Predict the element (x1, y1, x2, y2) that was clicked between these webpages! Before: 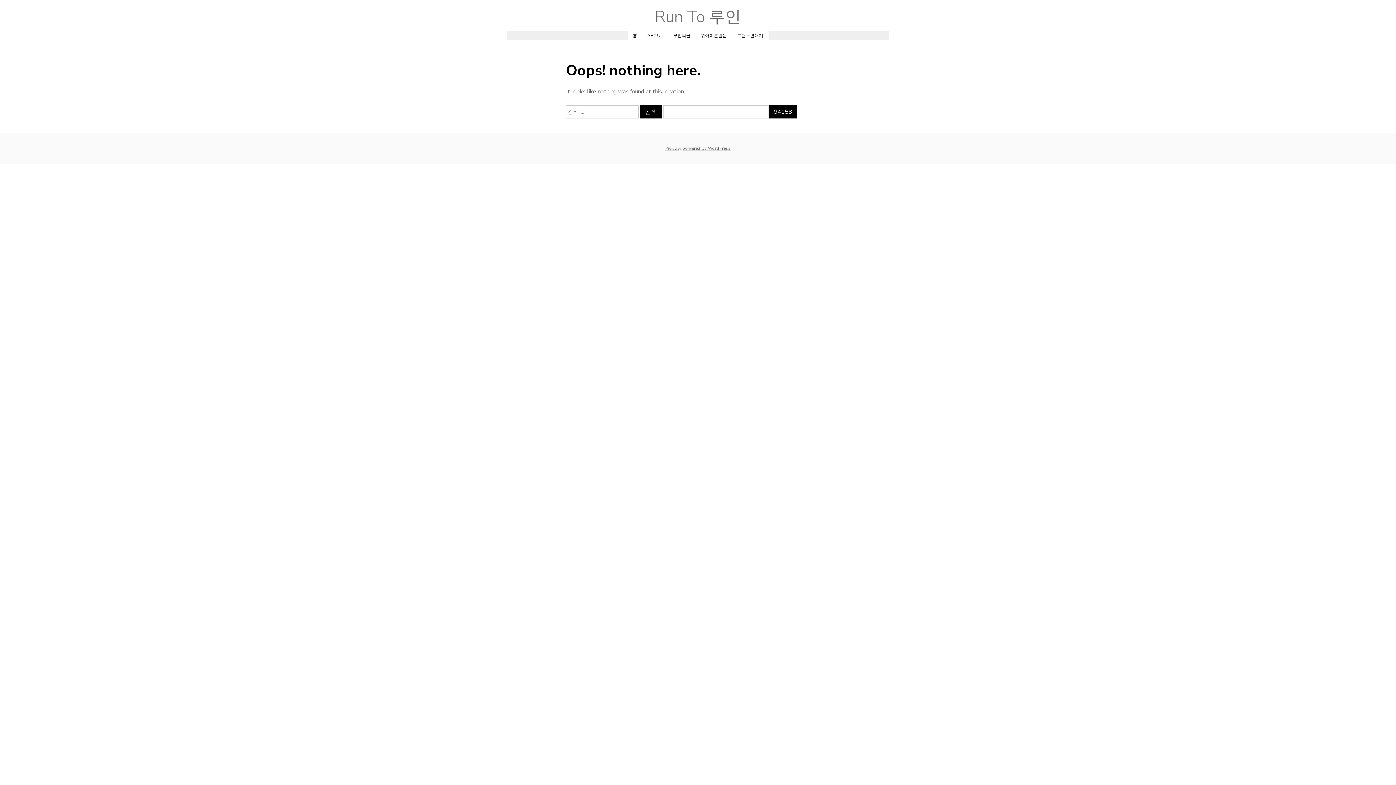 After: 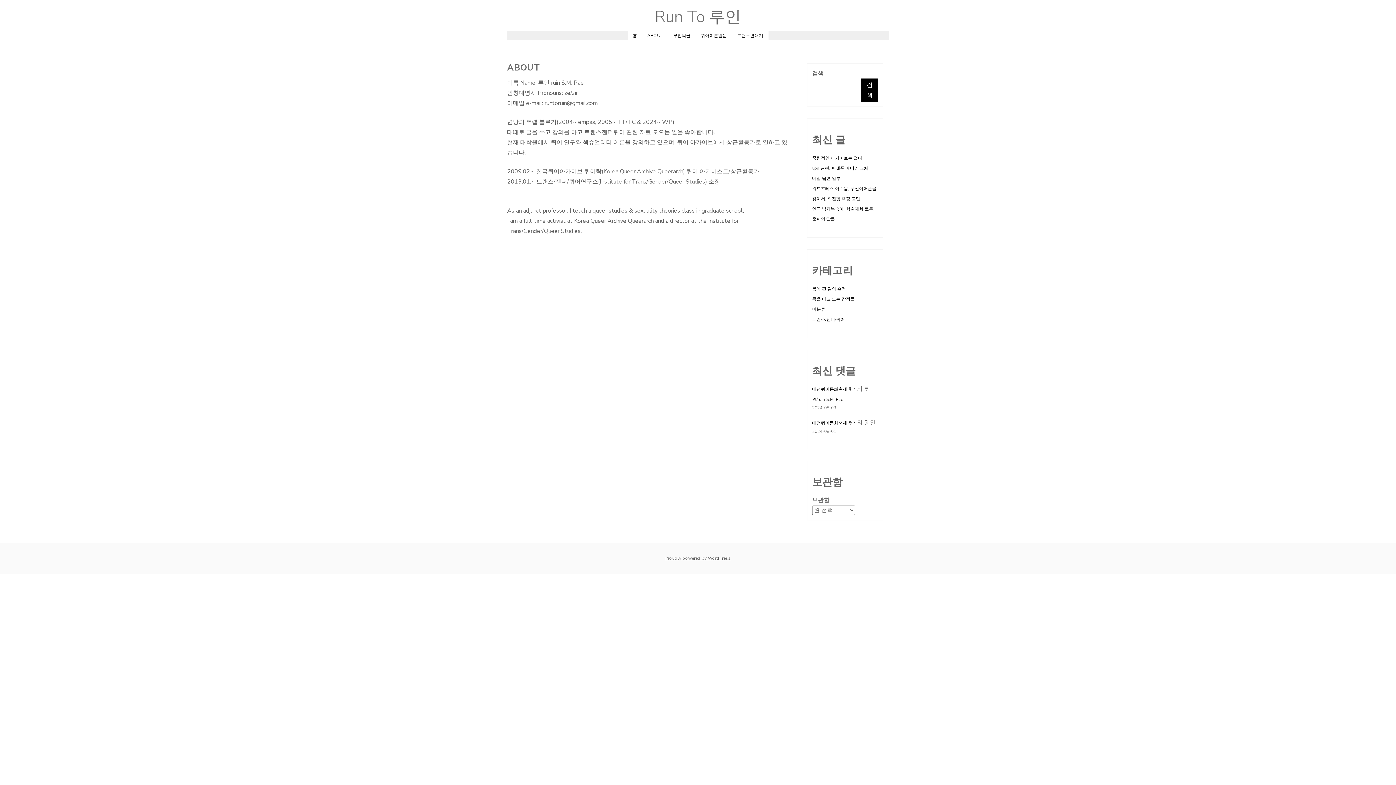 Action: bbox: (647, 32, 663, 38) label: ABOUT